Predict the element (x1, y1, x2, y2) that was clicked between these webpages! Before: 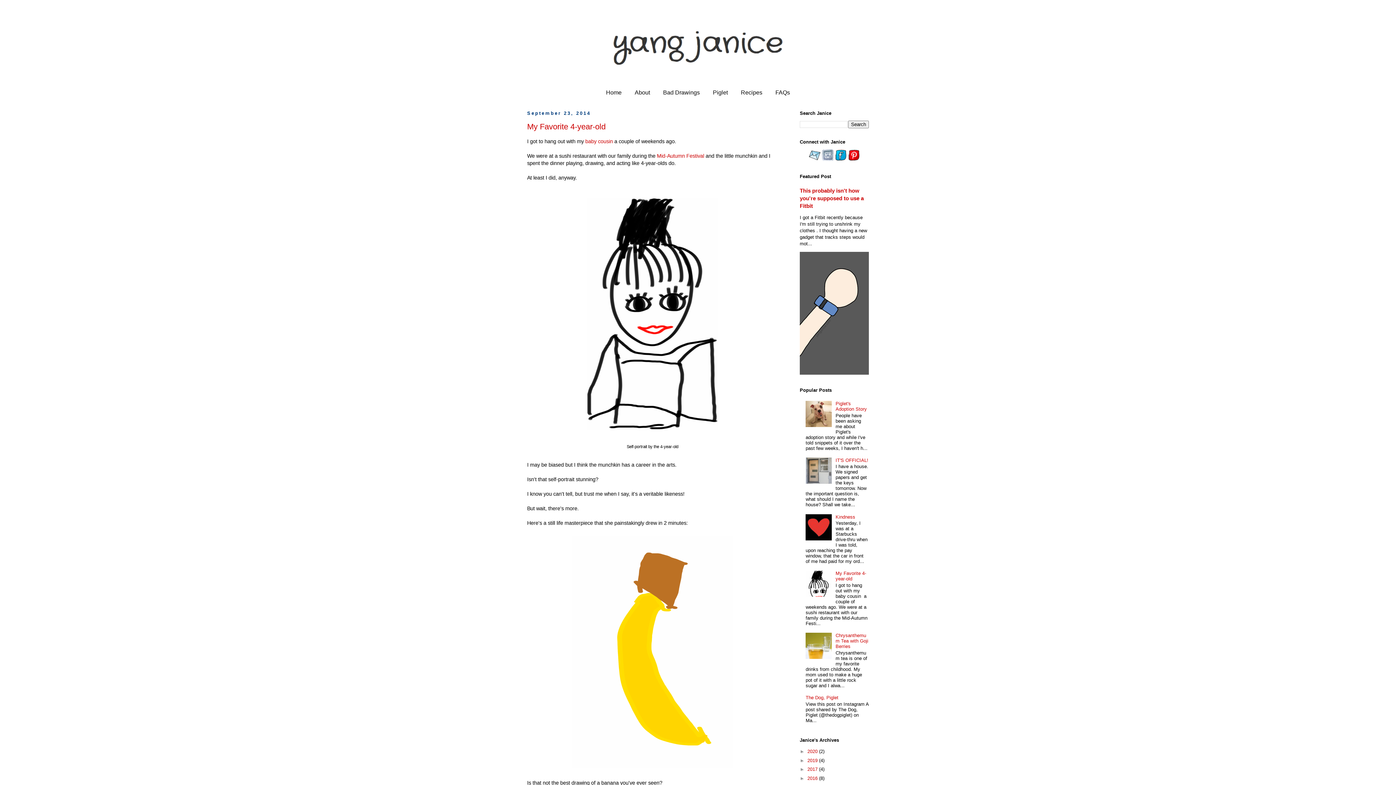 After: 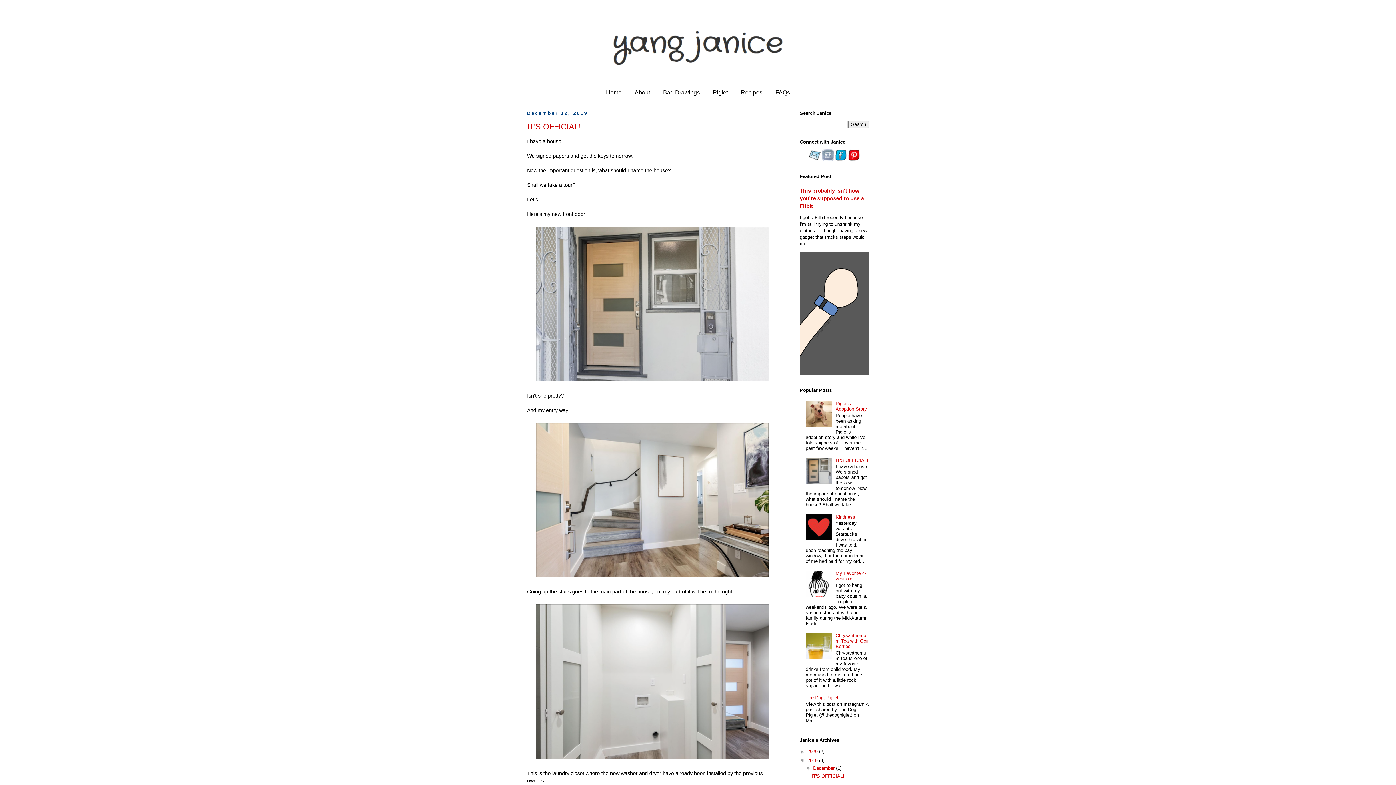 Action: bbox: (807, 758, 819, 763) label: 2019 